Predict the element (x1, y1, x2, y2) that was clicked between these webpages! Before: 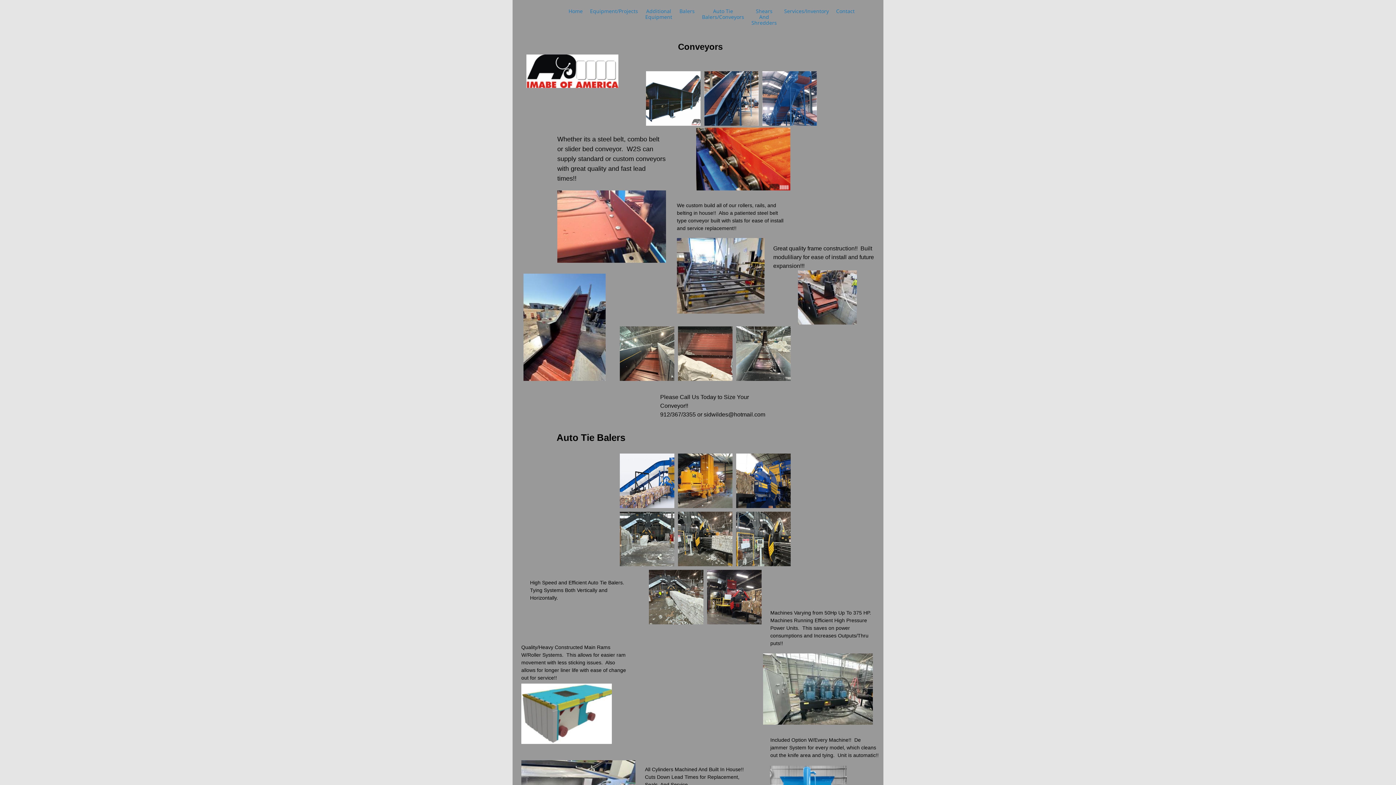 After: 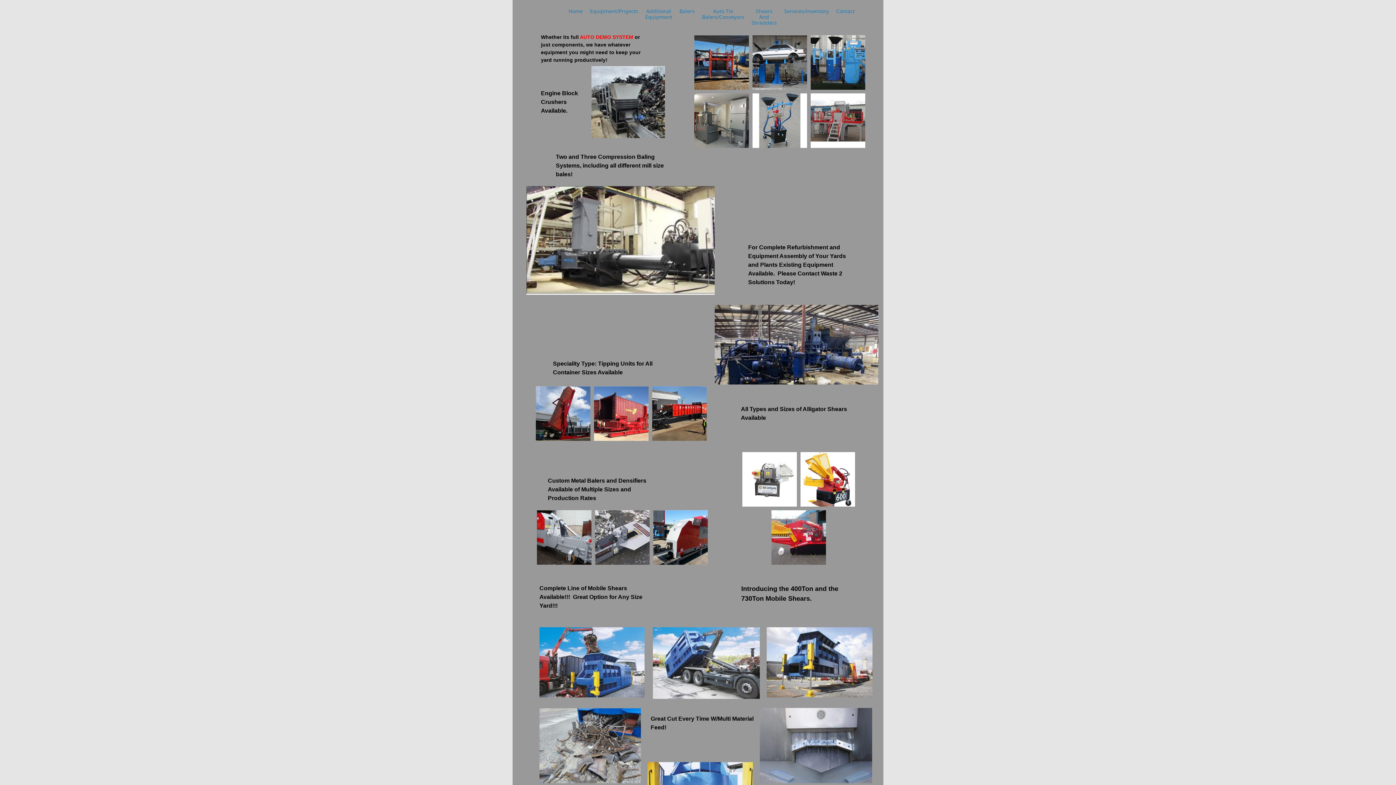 Action: label: Additional Equipment bbox: (645, 7, 672, 20)